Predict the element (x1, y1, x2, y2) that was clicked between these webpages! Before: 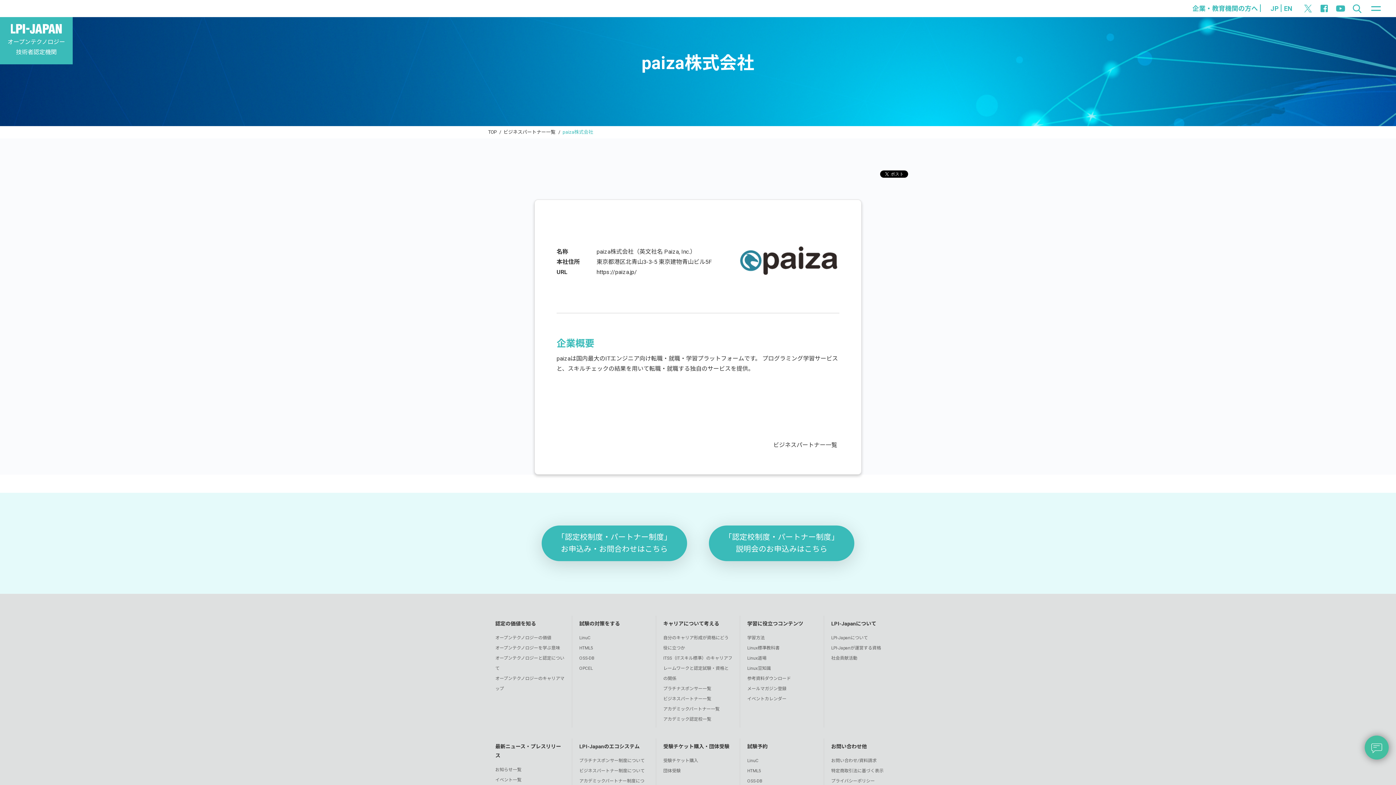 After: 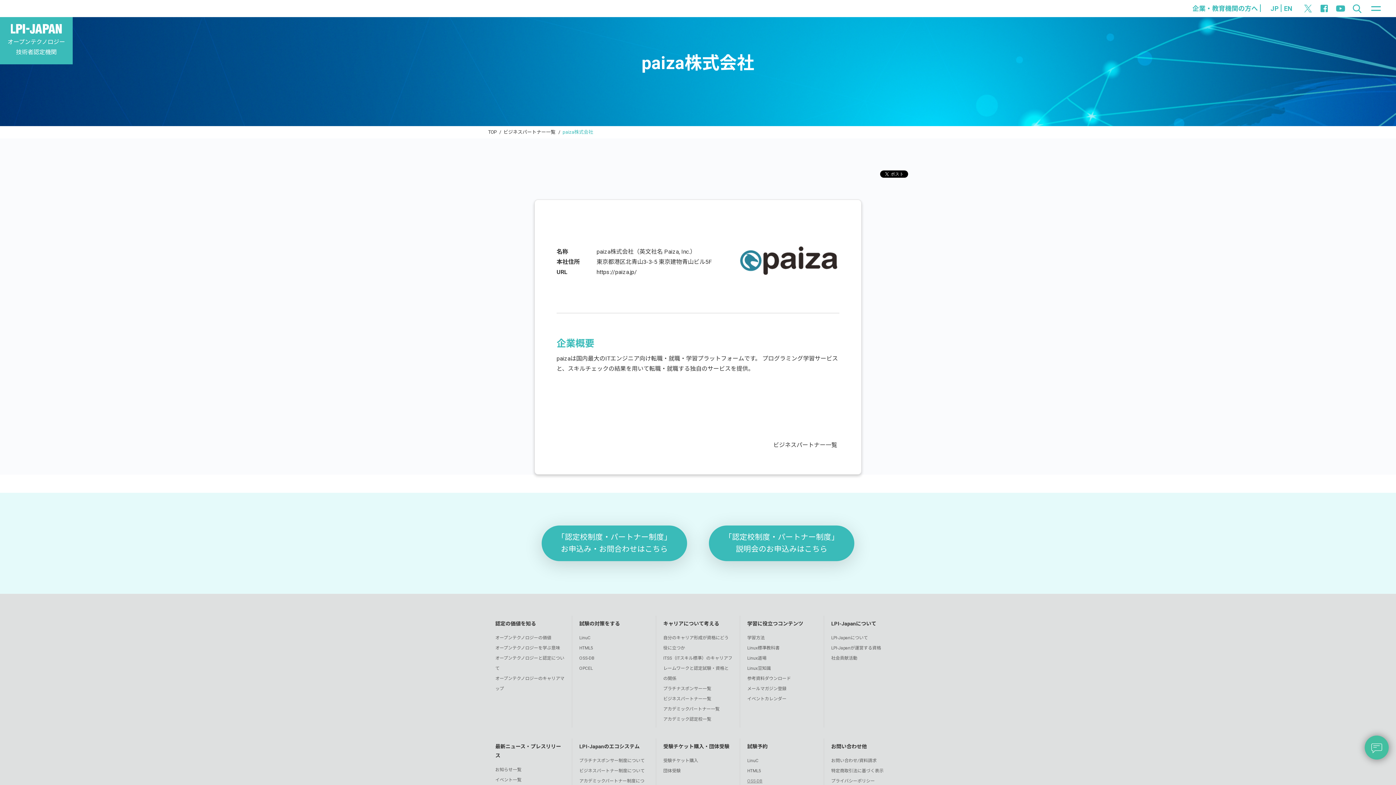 Action: label: OSS-DB bbox: (747, 778, 762, 784)